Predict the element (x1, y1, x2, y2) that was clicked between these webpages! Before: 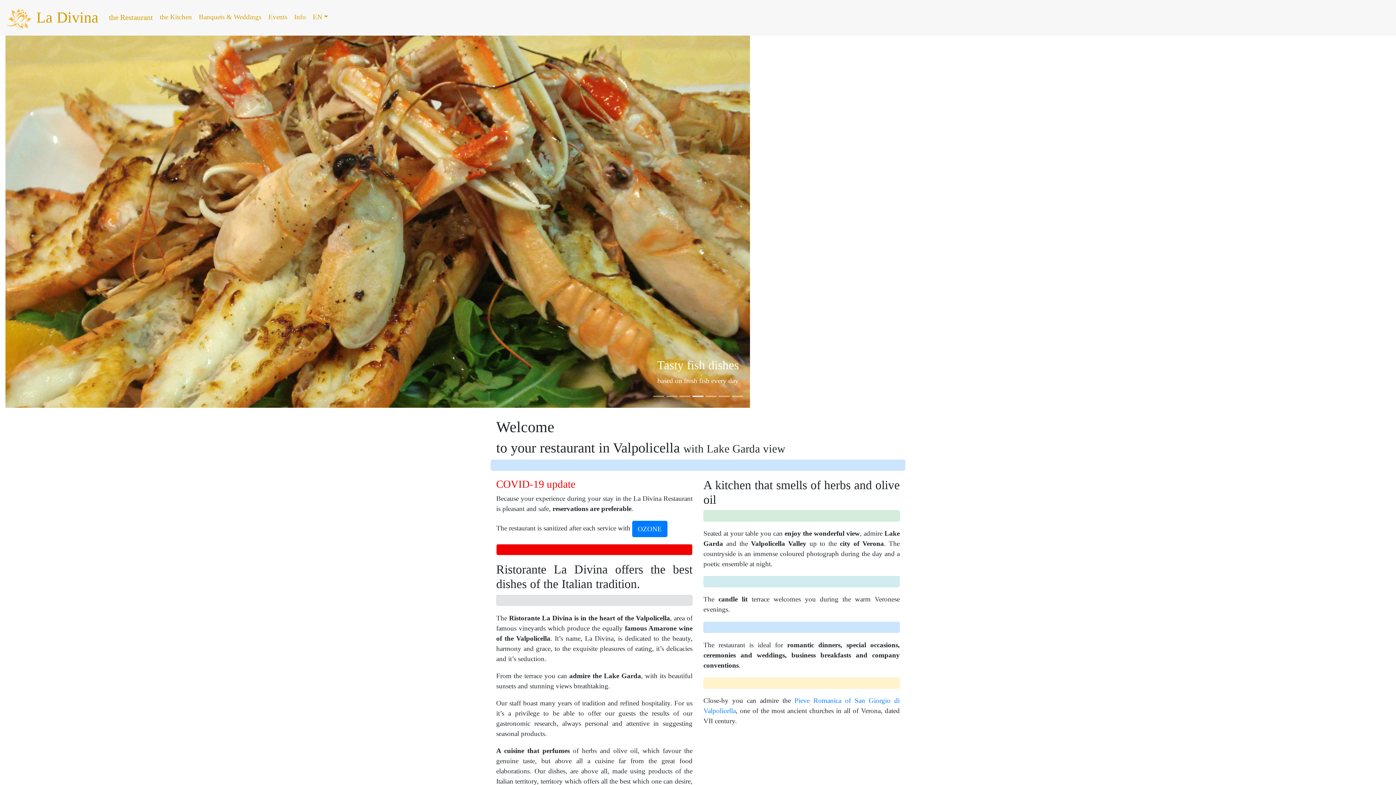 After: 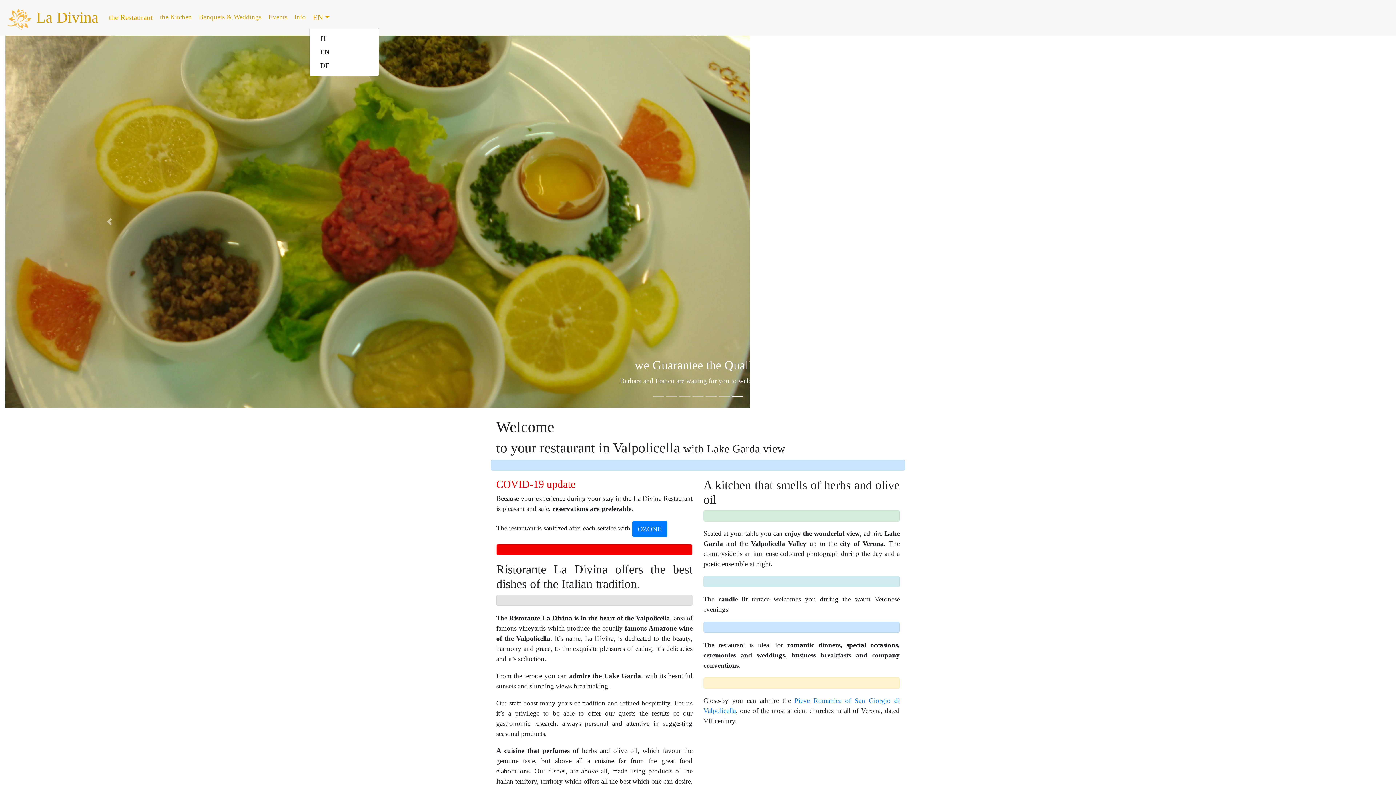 Action: label: EN bbox: (309, 8, 331, 25)